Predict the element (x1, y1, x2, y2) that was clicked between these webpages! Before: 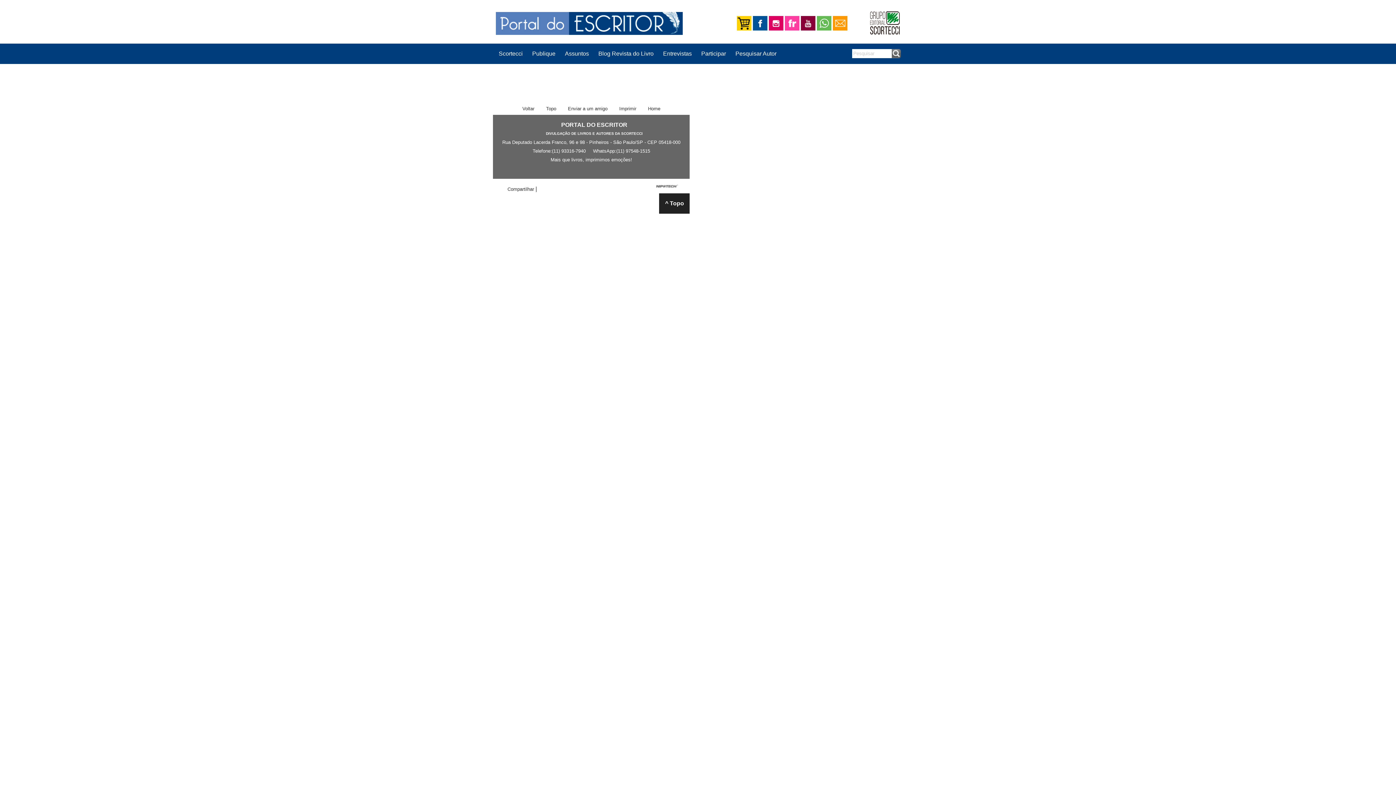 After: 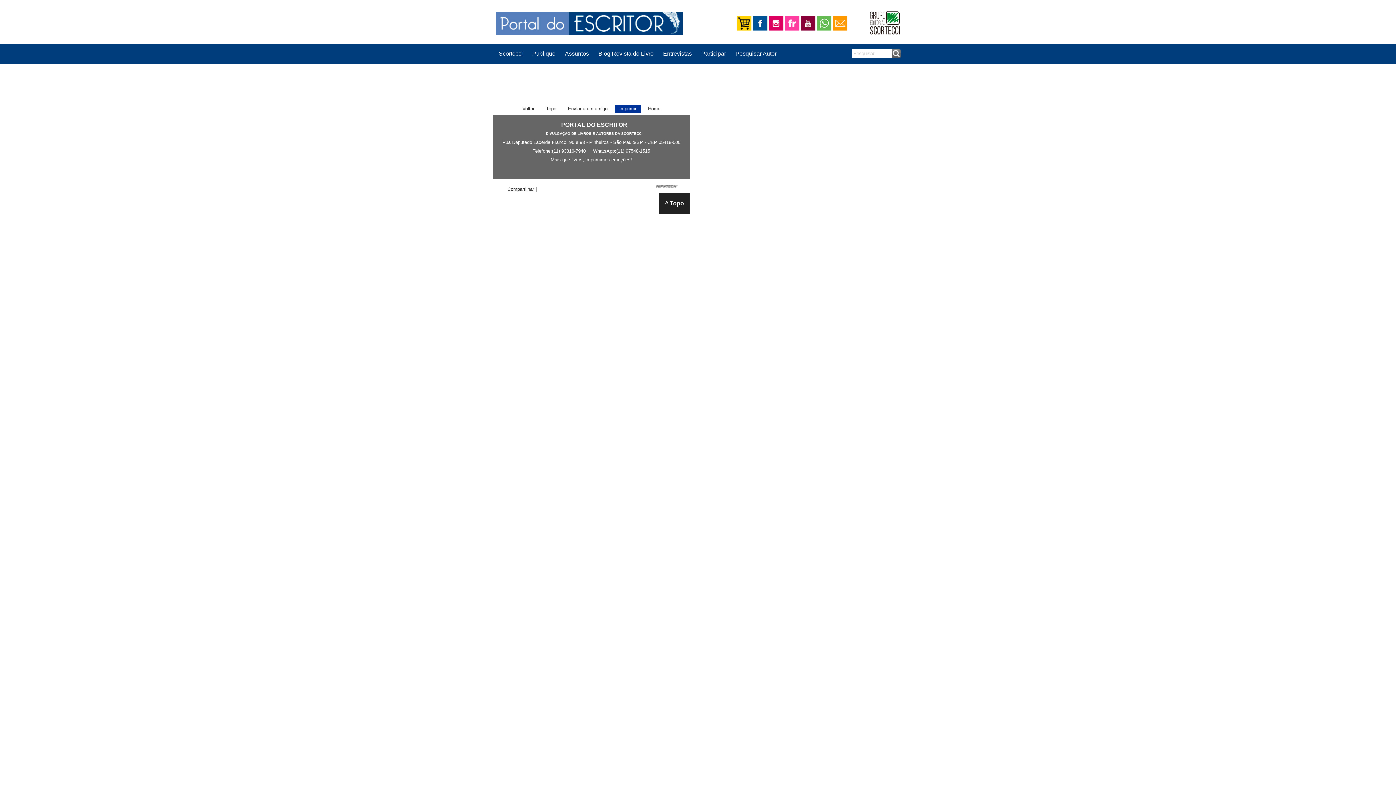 Action: label: Imprimir bbox: (614, 105, 641, 112)